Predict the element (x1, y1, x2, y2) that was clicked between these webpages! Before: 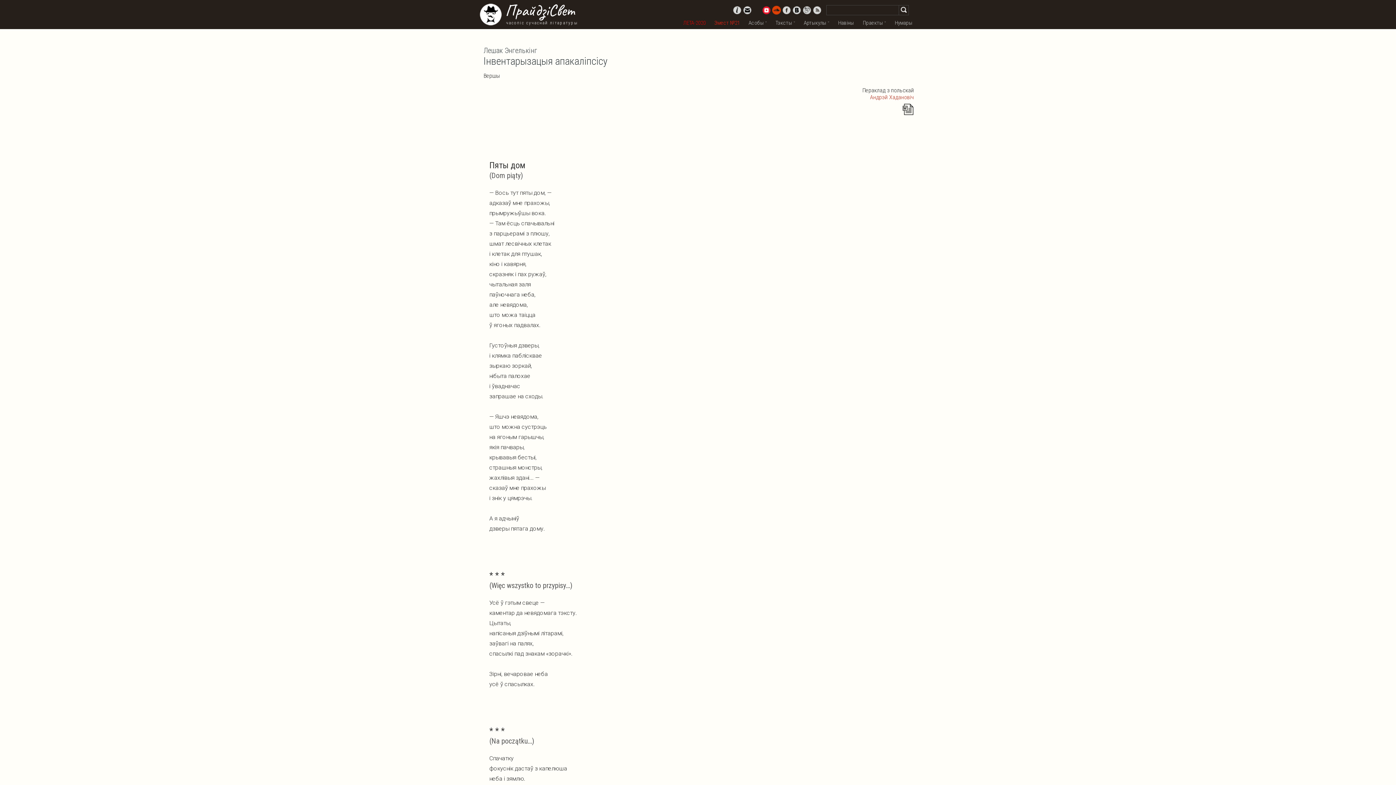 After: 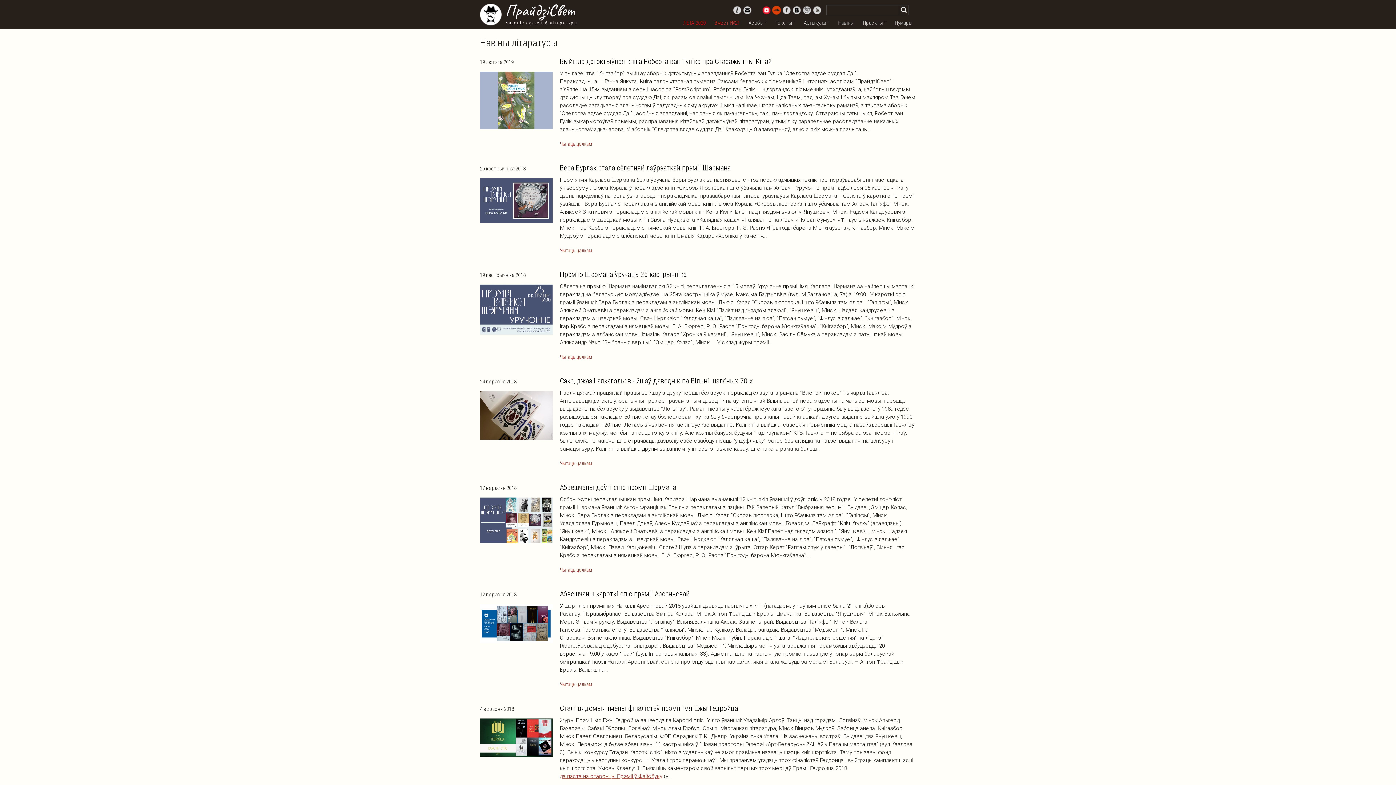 Action: bbox: (834, 17, 857, 28) label: Навіны